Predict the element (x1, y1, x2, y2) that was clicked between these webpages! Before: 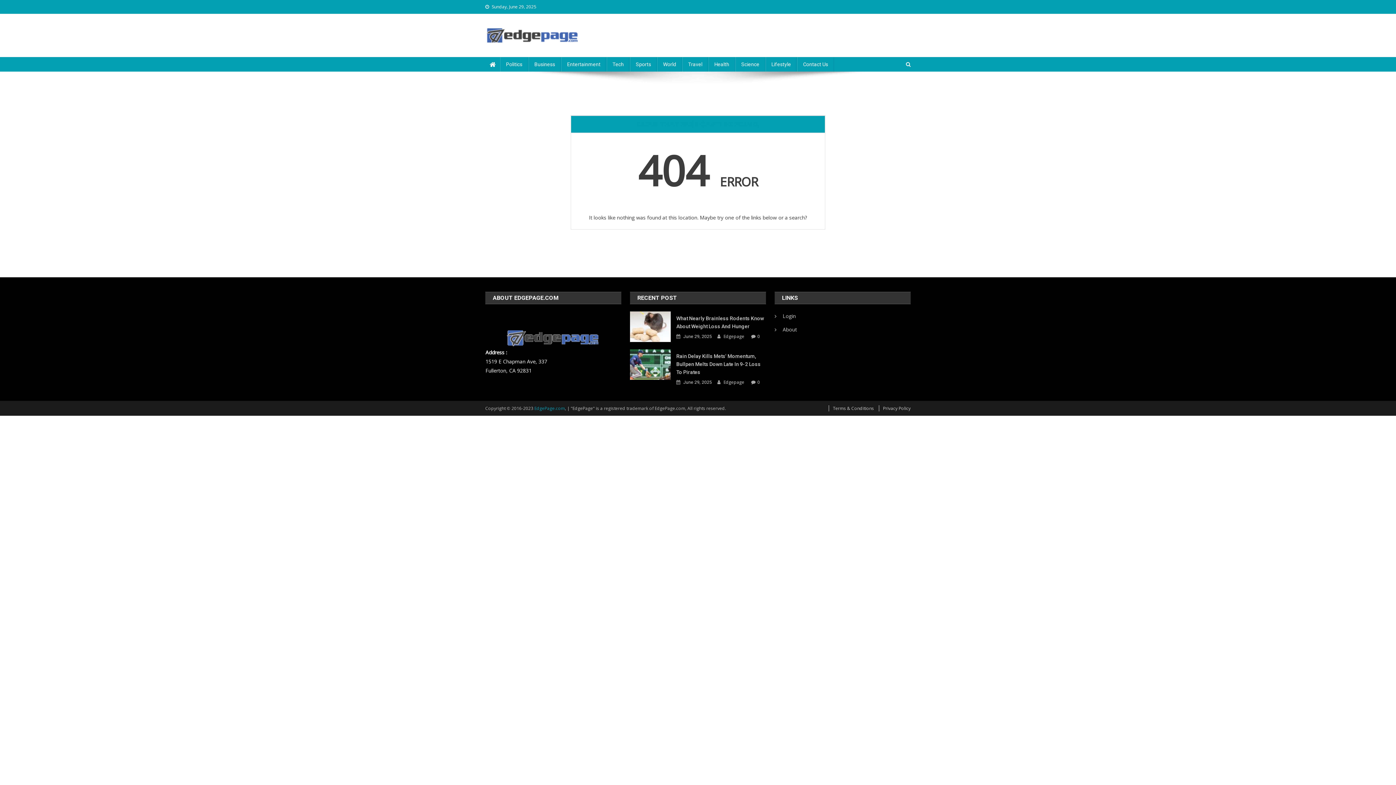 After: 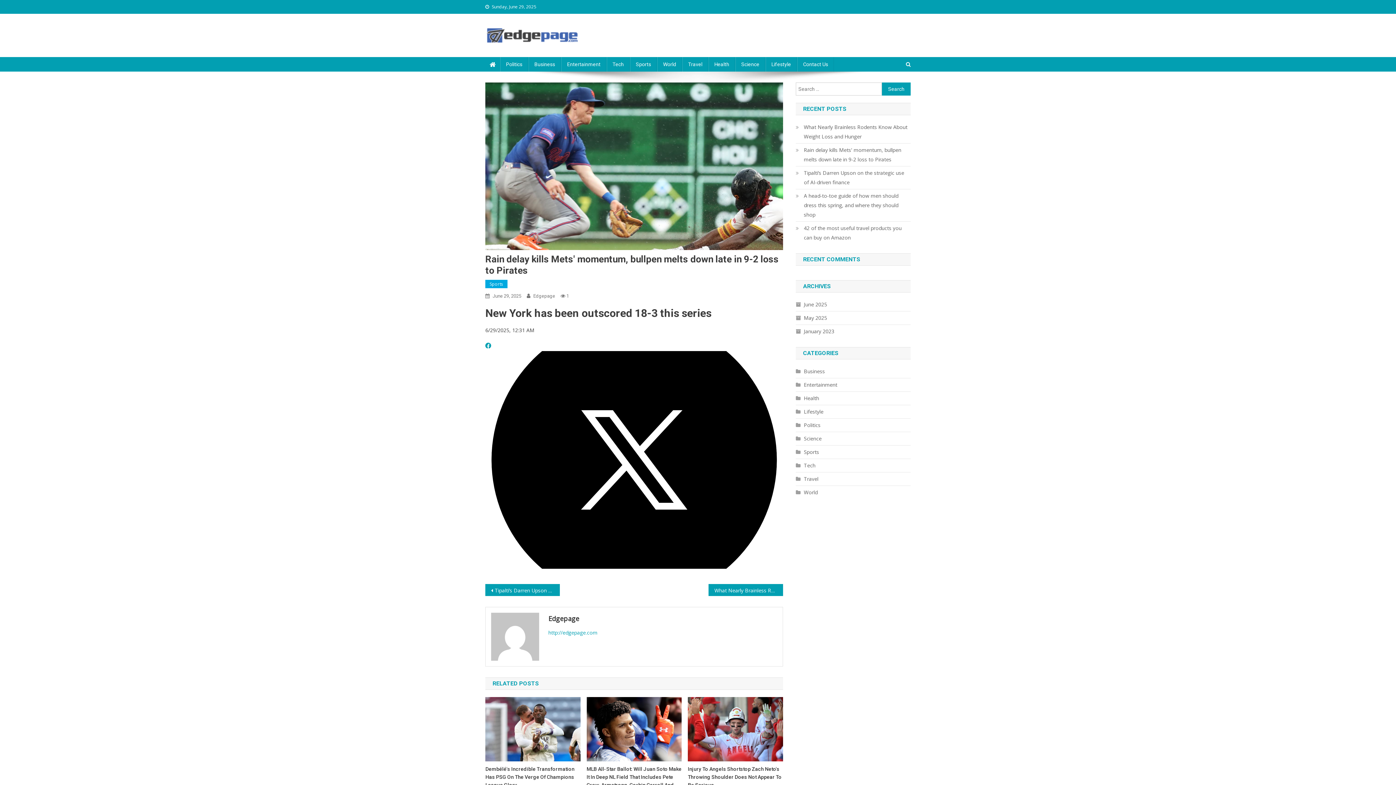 Action: bbox: (630, 349, 671, 380)